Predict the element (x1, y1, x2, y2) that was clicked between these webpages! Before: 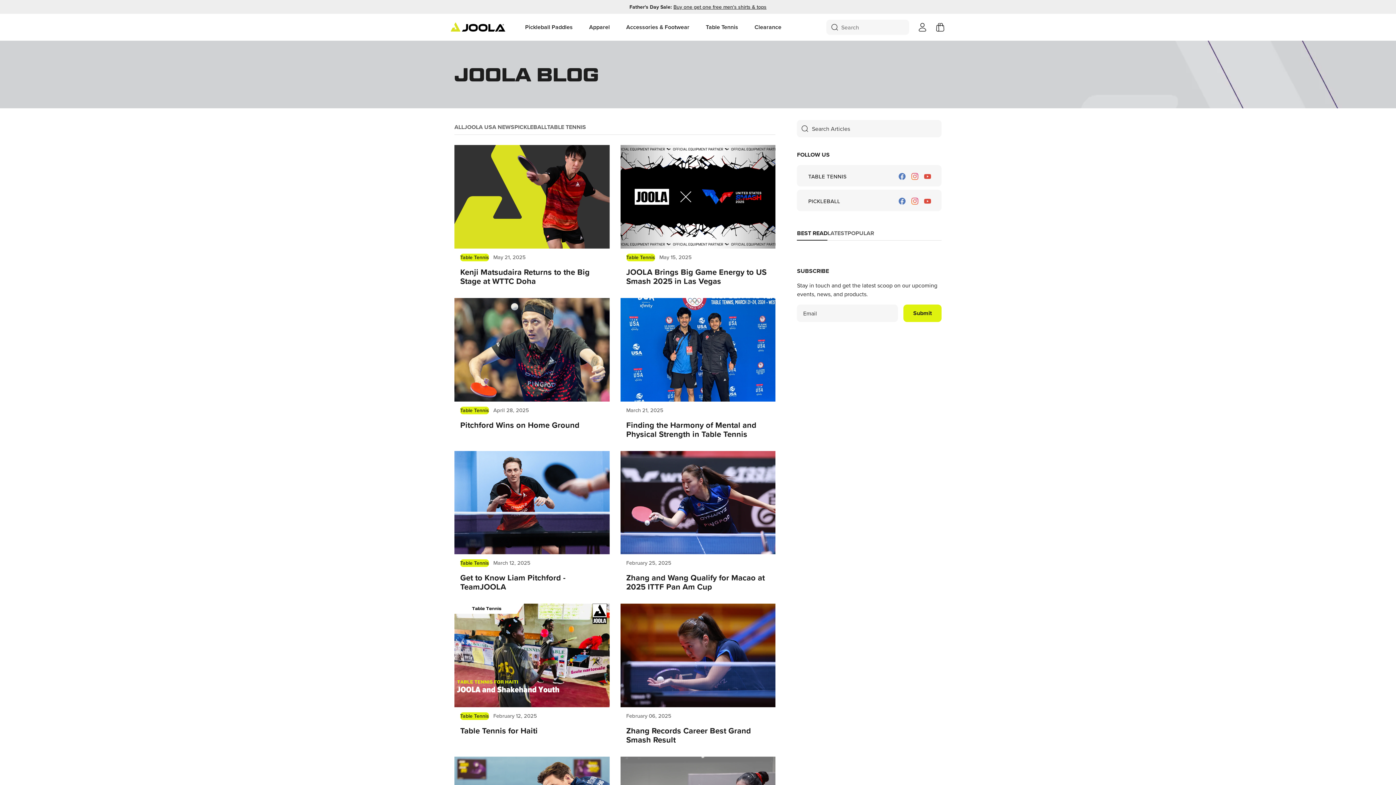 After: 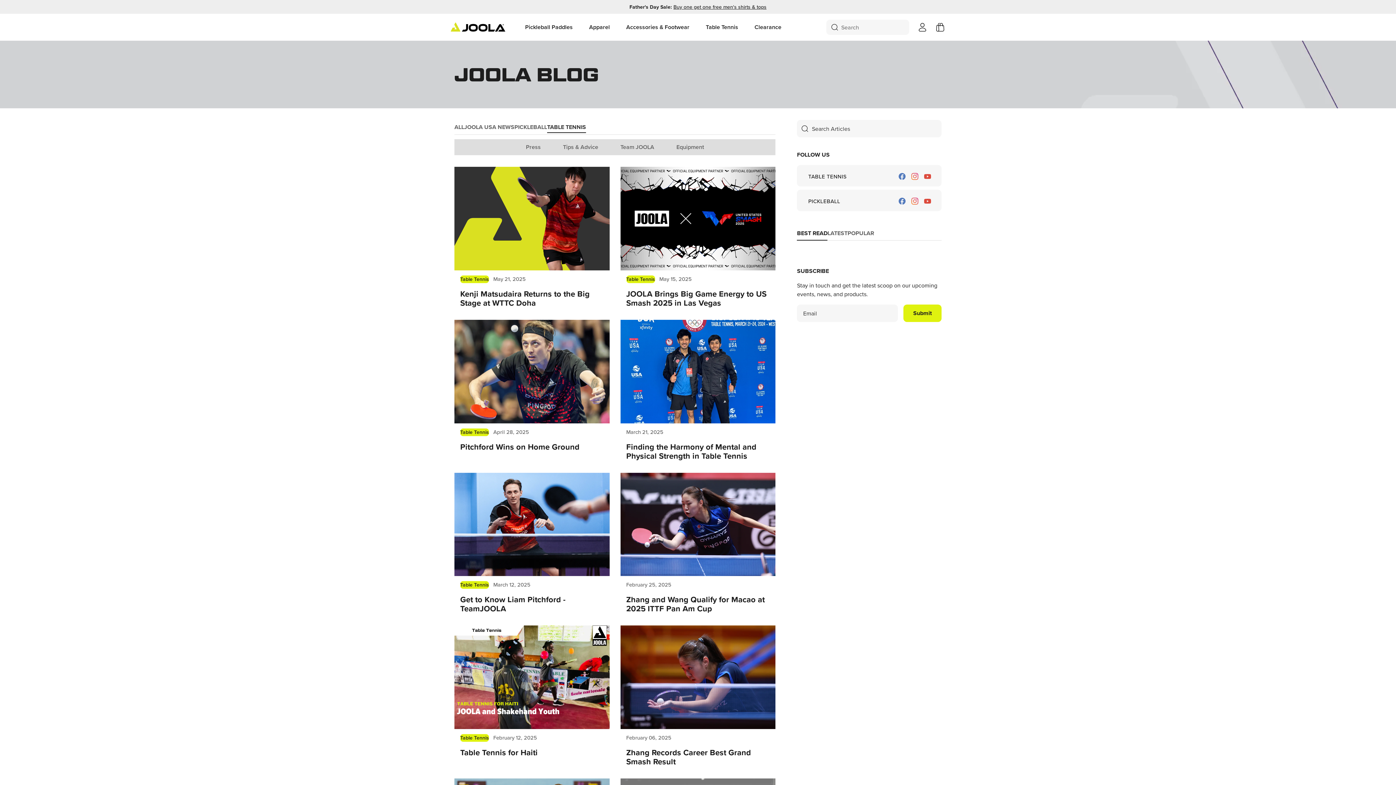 Action: label: Table Tennis bbox: (547, 122, 586, 133)